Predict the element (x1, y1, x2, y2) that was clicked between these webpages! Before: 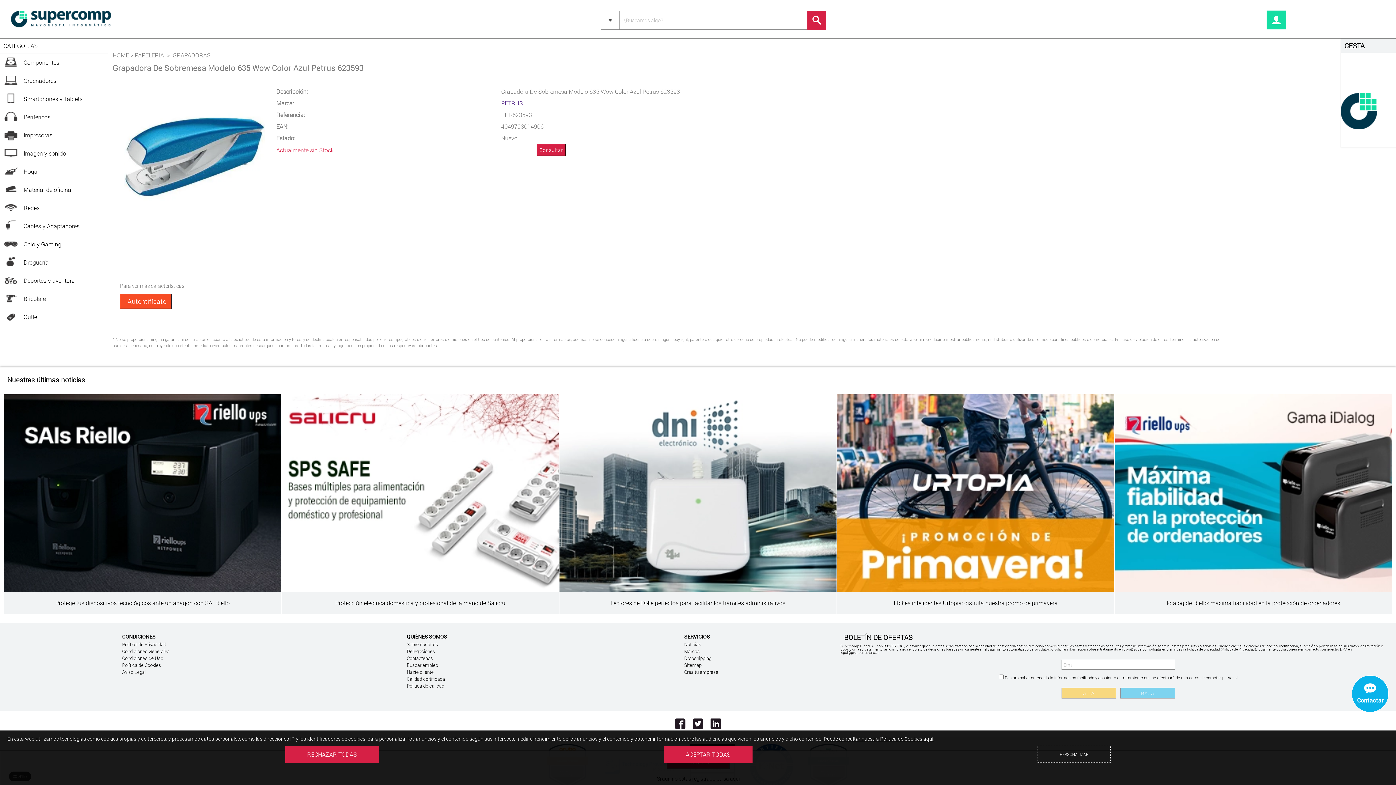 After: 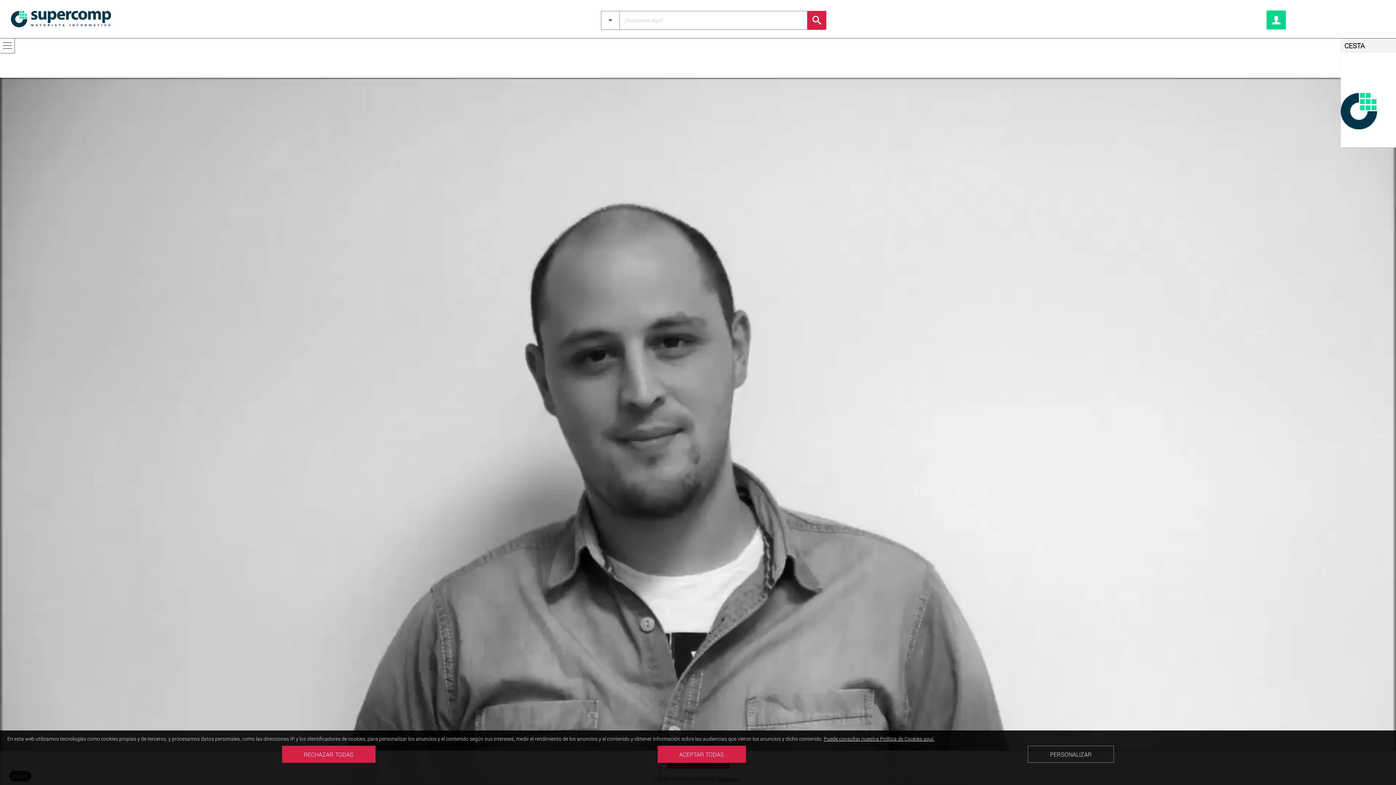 Action: bbox: (406, 641, 438, 648) label: Sobre nosotros